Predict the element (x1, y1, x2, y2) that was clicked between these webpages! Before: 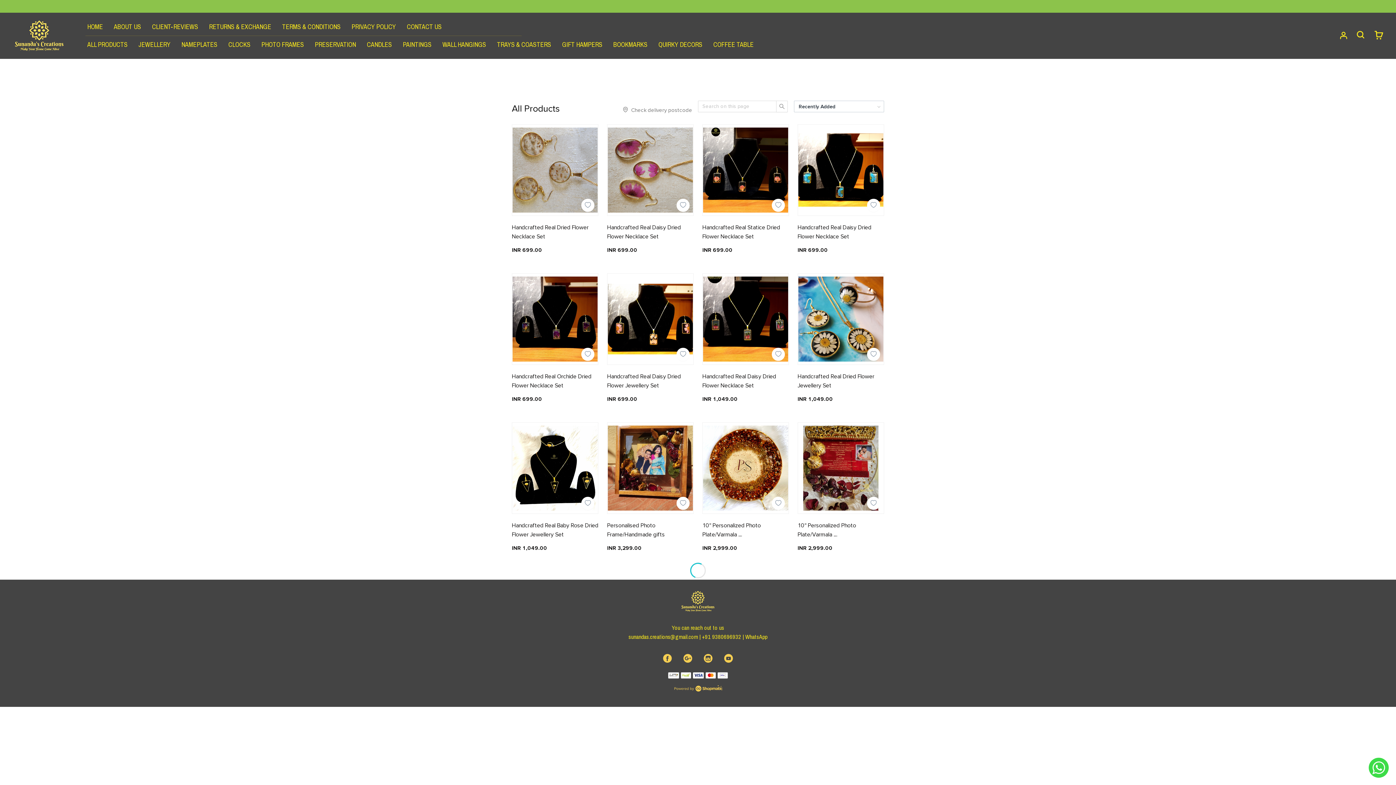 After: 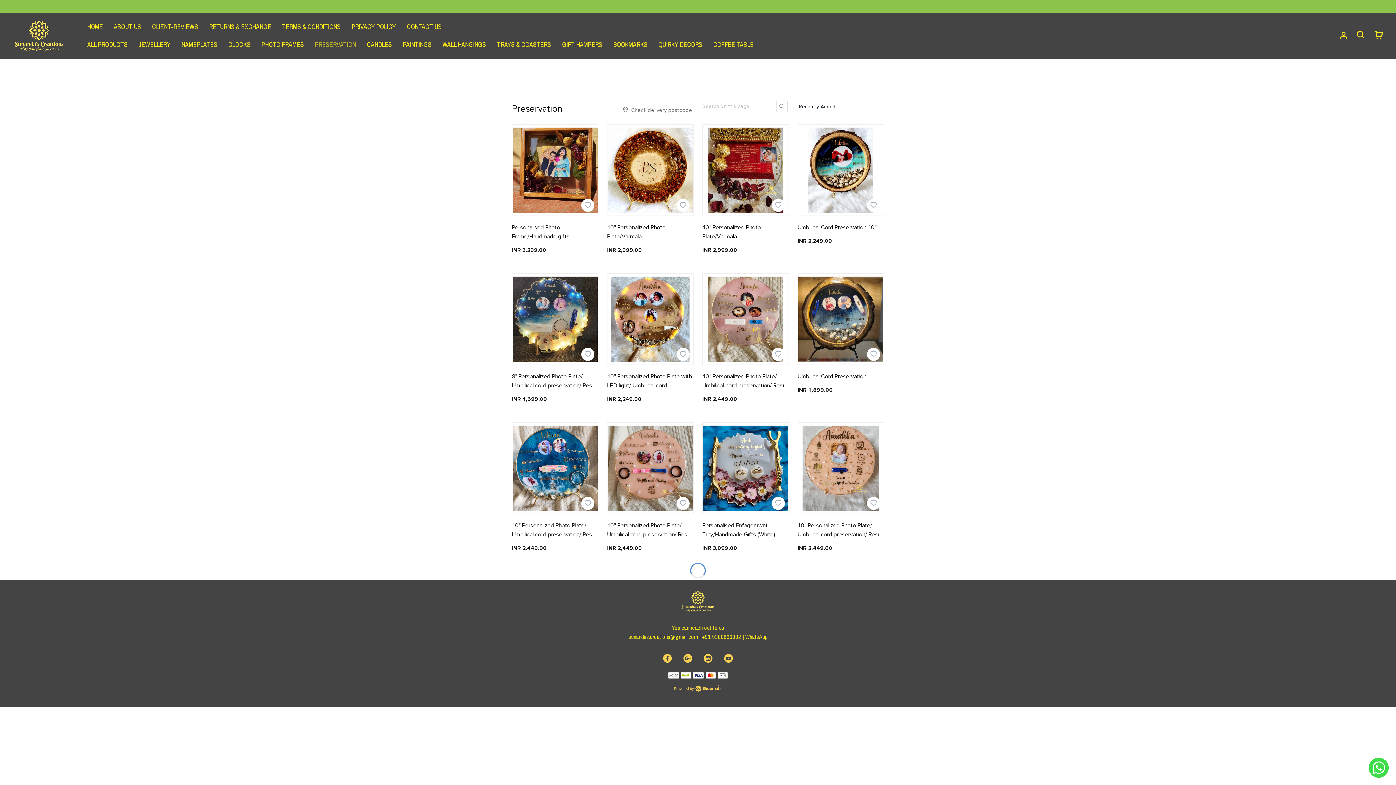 Action: label: PRESERVATION bbox: (309, 36, 361, 53)